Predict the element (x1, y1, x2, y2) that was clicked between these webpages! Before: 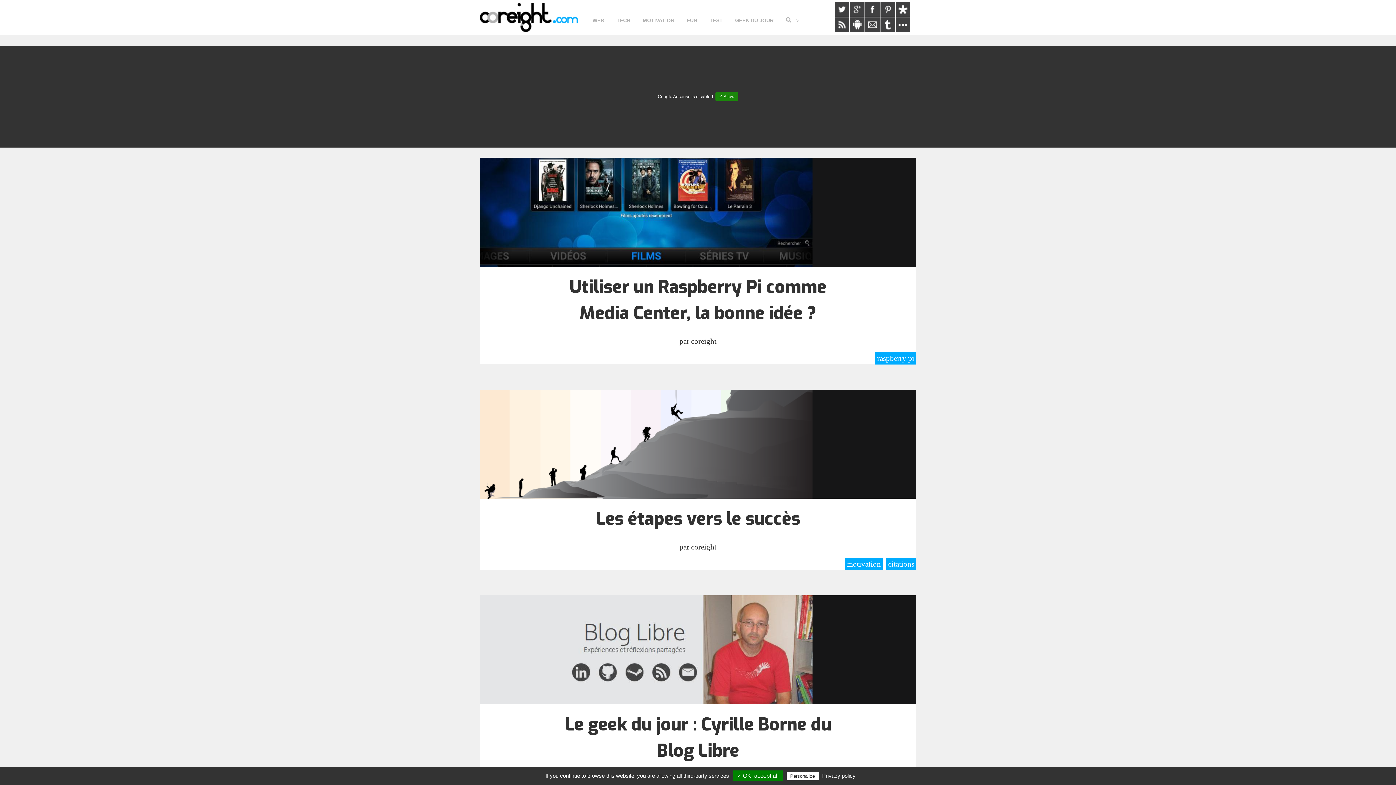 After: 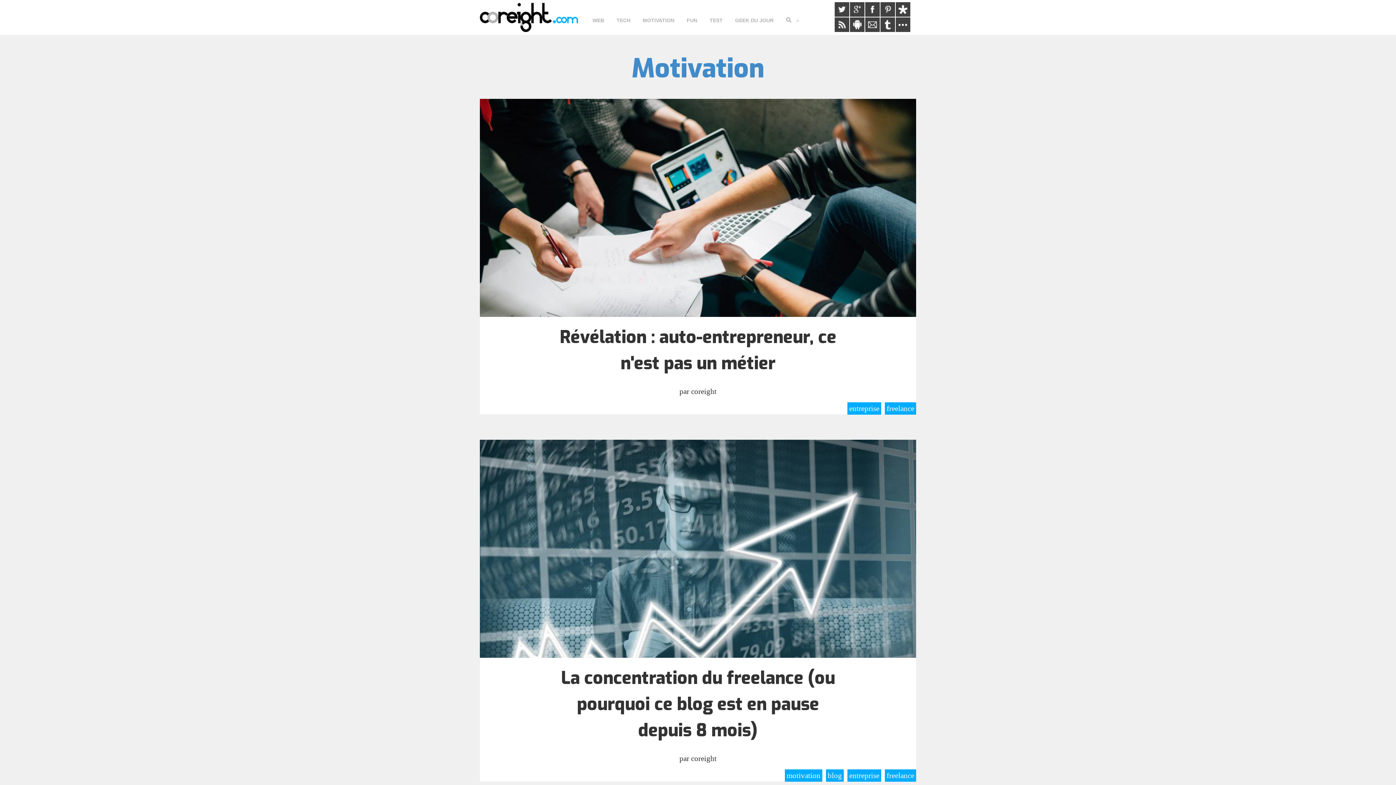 Action: label: MOTIVATION bbox: (637, 13, 680, 27)